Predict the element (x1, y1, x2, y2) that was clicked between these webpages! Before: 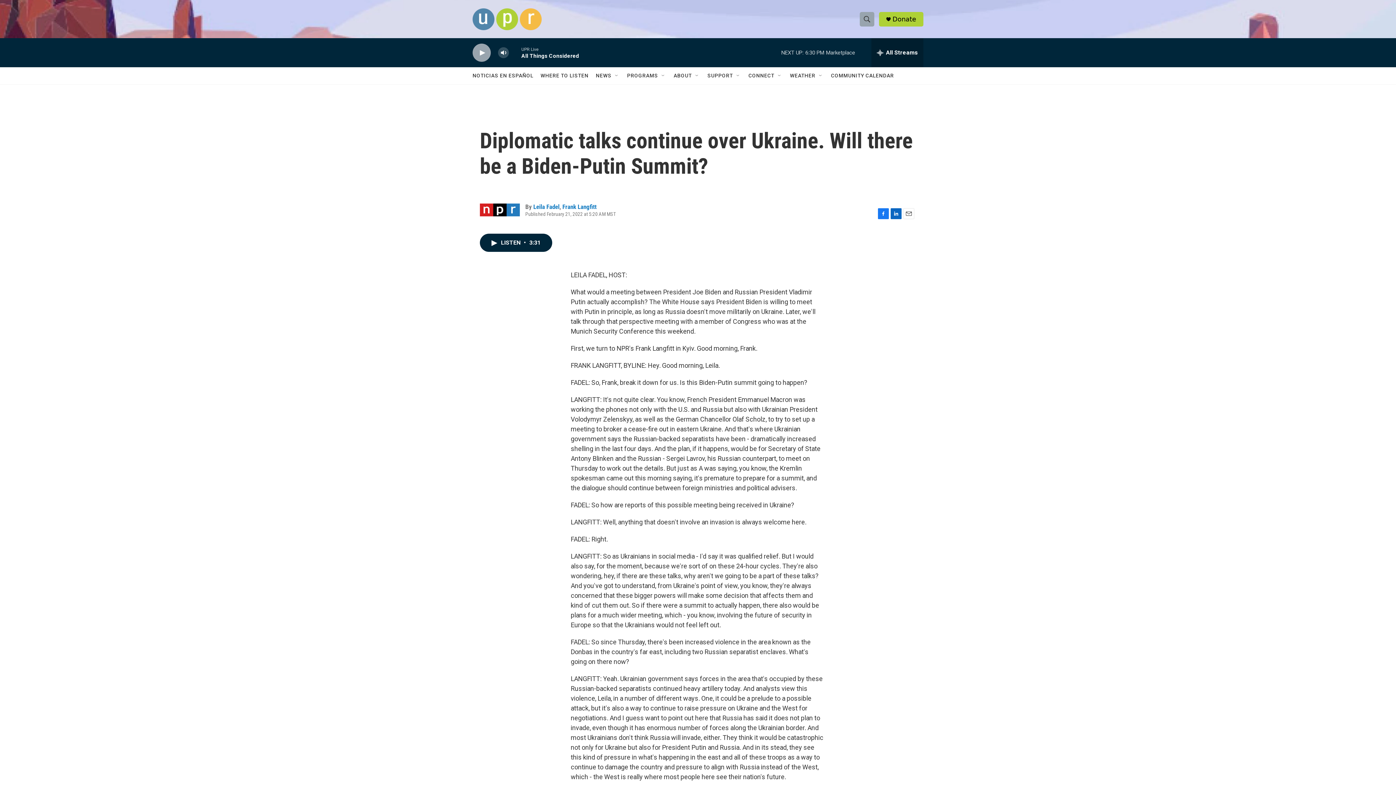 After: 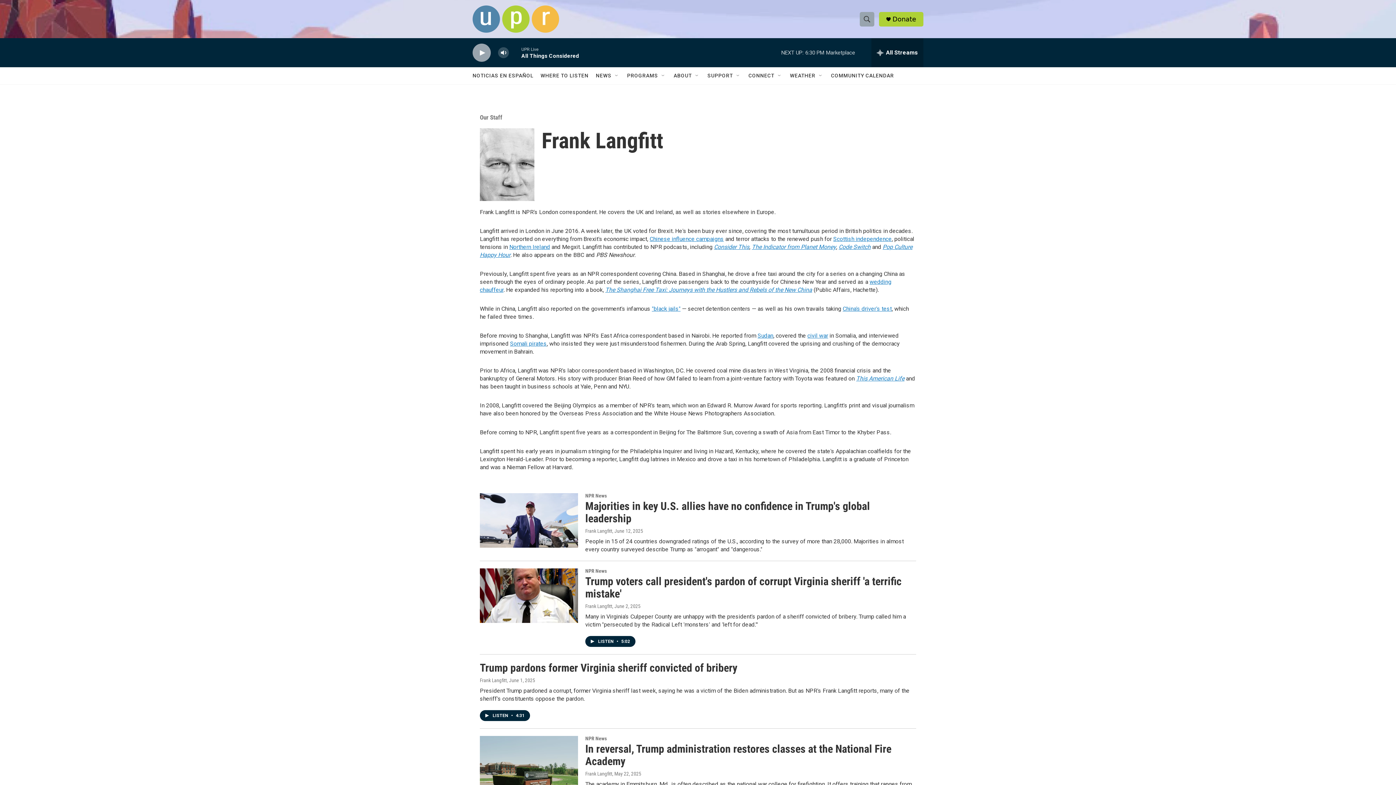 Action: label: Frank Langfitt bbox: (562, 203, 596, 210)